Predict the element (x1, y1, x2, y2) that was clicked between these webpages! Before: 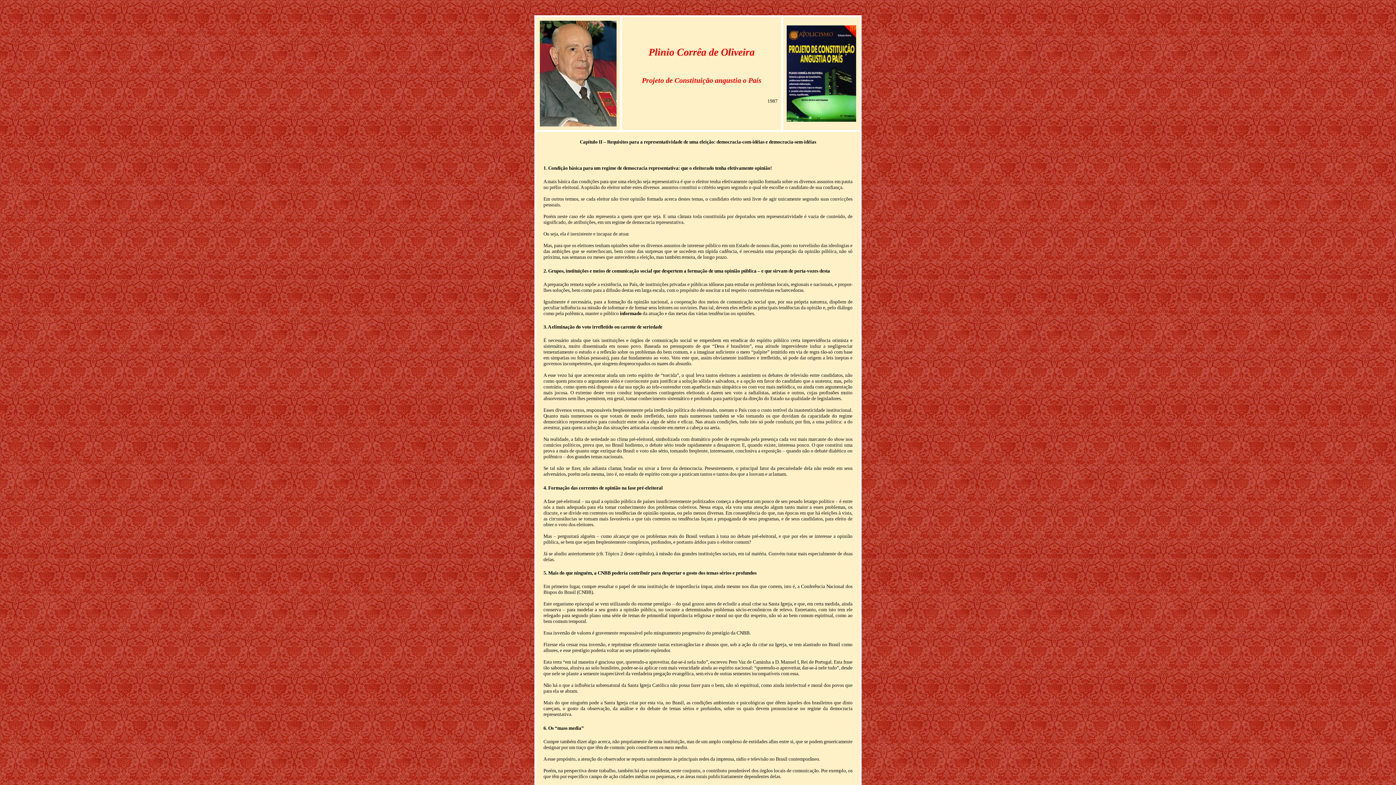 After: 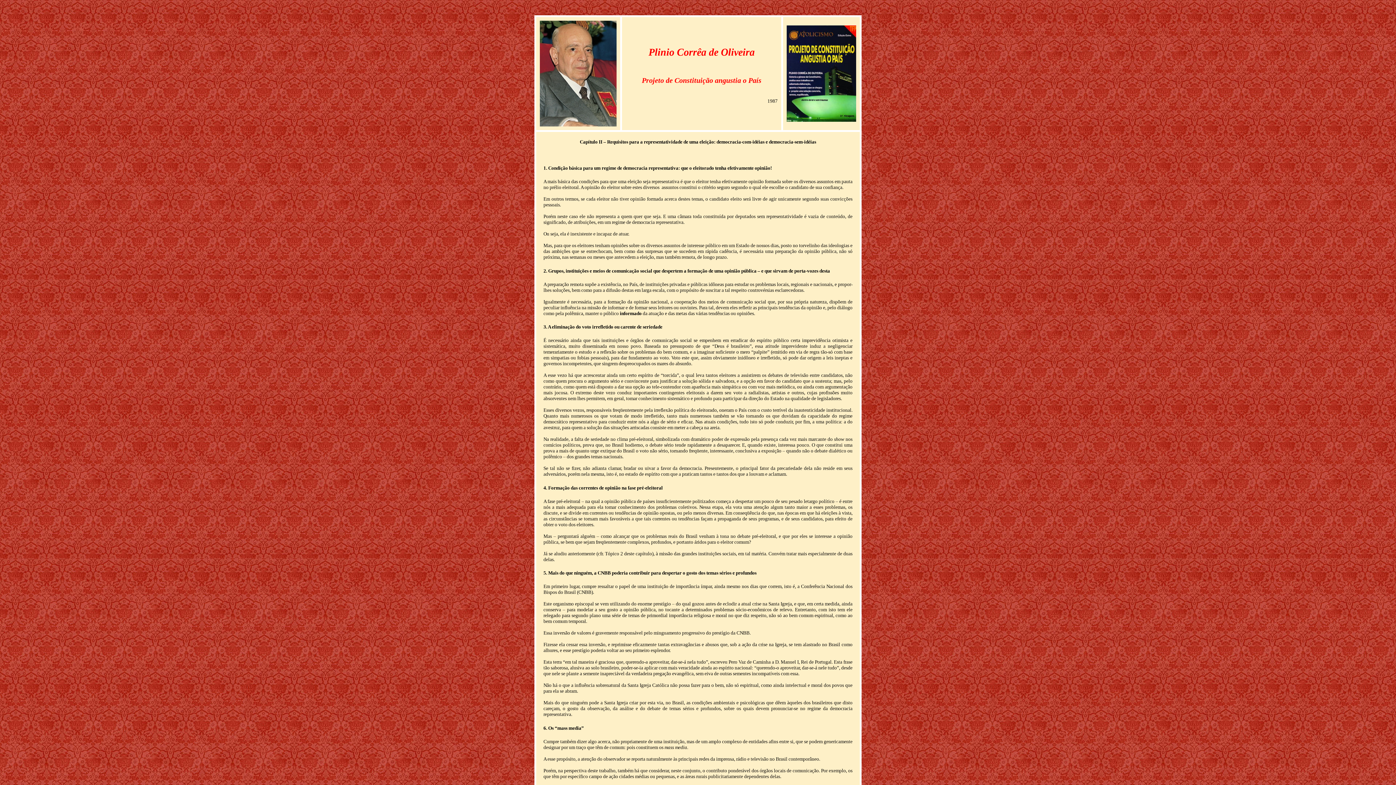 Action: label: 4. Formação das correntes de opinião na fase pré-eleitoral bbox: (543, 484, 662, 490)